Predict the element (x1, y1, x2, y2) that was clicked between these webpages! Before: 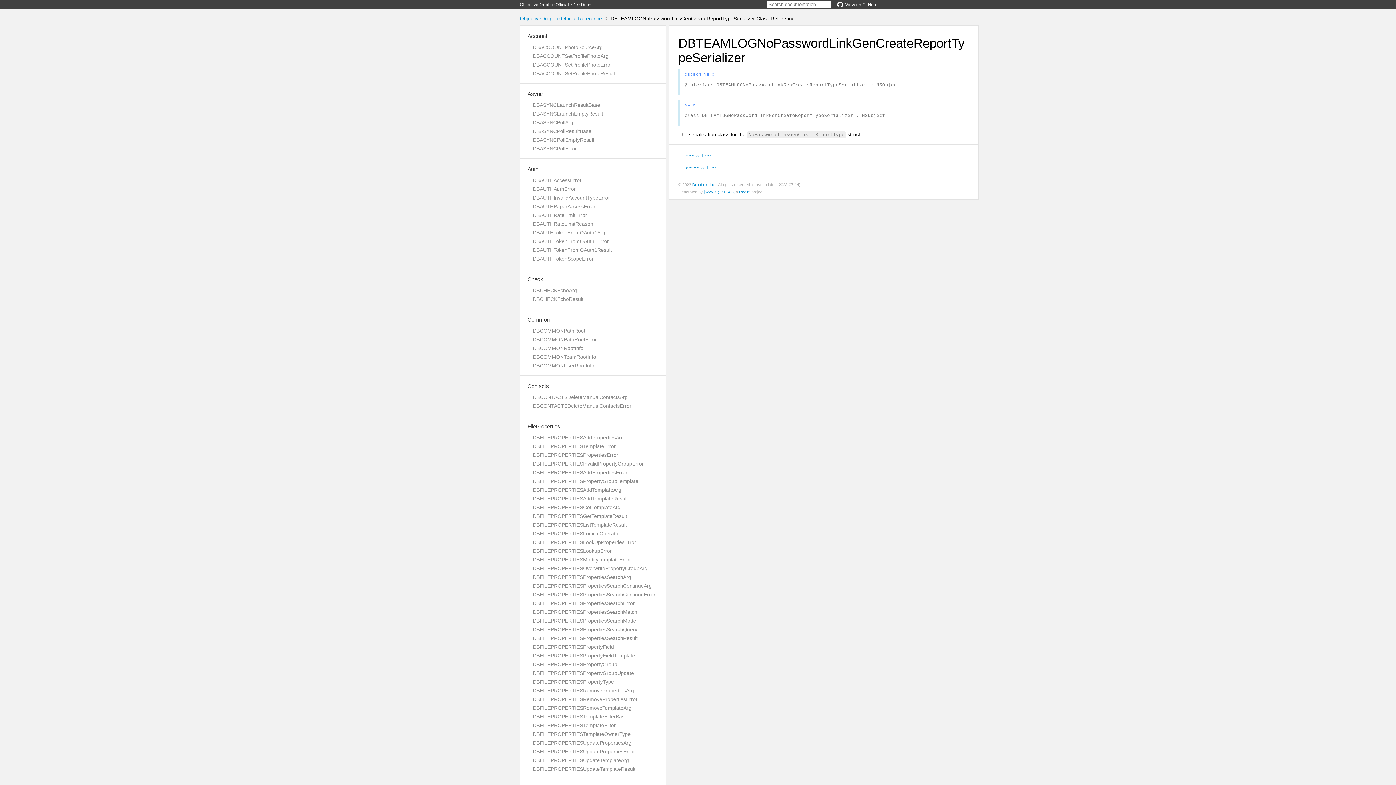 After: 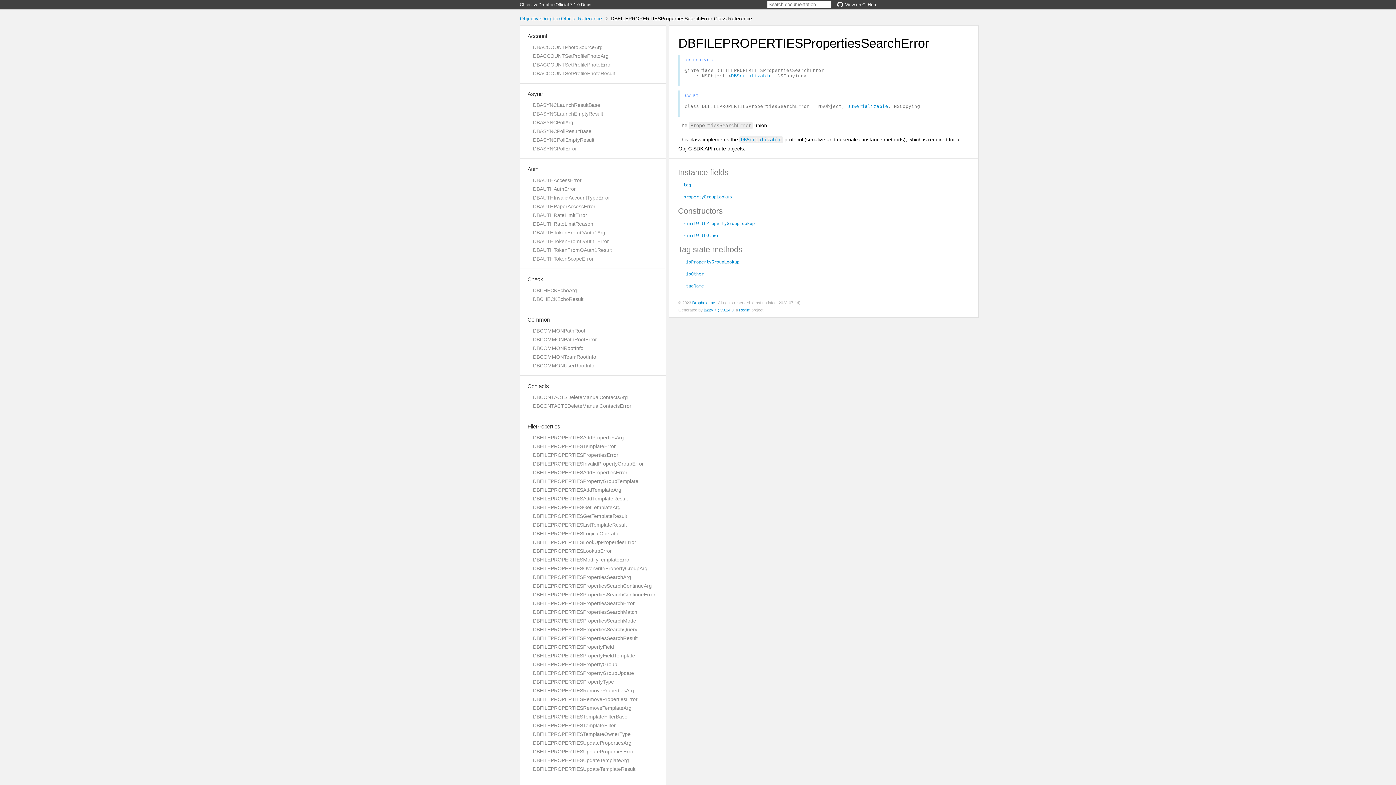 Action: bbox: (533, 600, 634, 606) label: DBFILEPROPERTIESPropertiesSearchError